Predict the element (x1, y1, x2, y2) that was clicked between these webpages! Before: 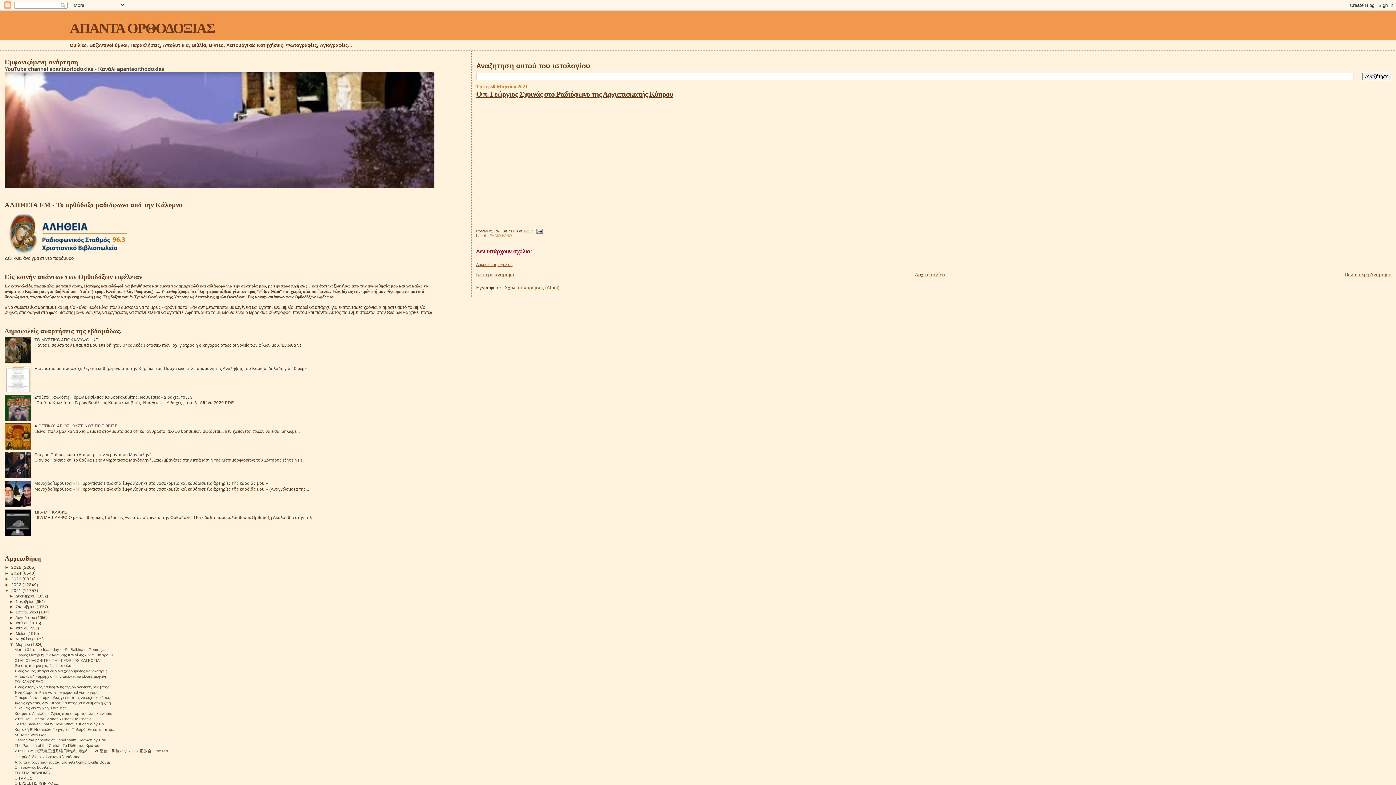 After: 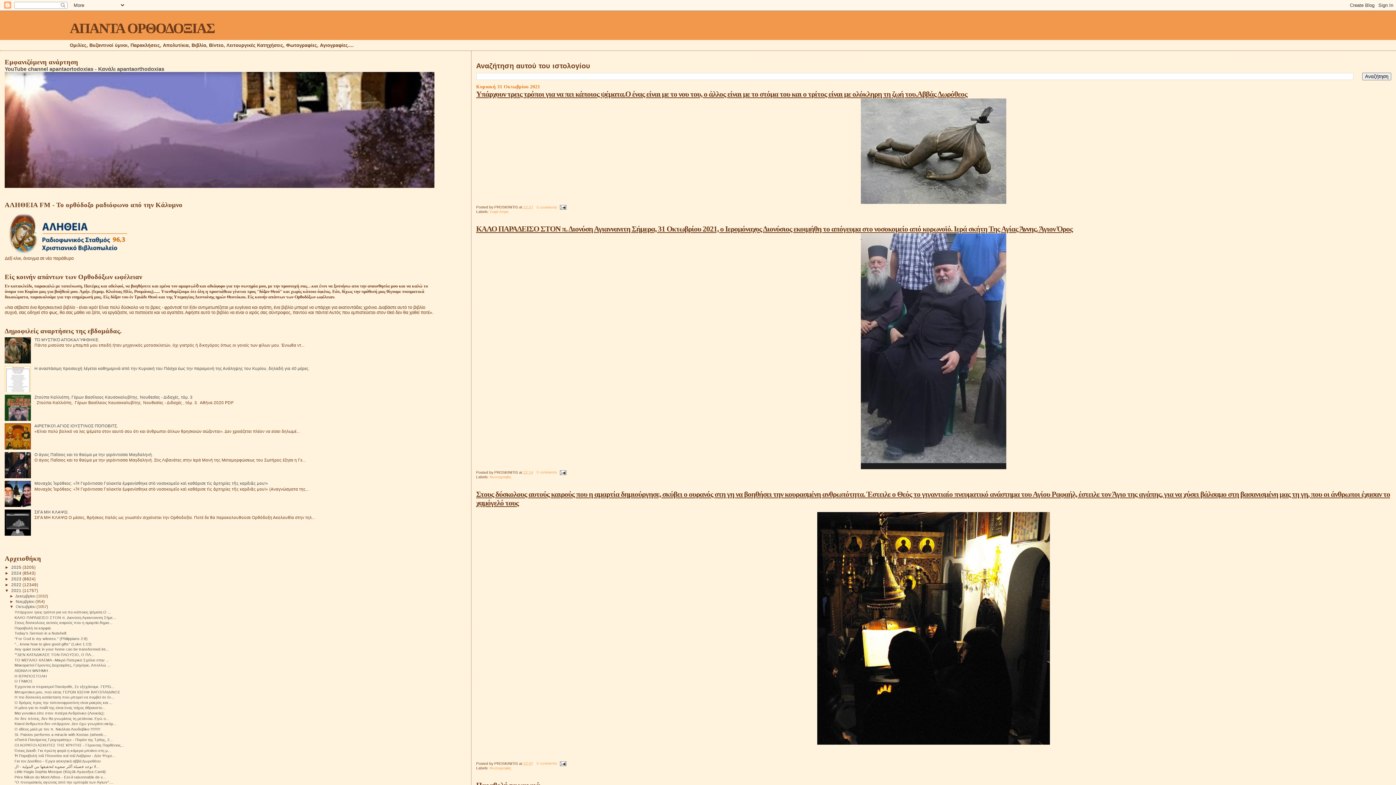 Action: bbox: (15, 604, 36, 609) label: Οκτωβρίου 